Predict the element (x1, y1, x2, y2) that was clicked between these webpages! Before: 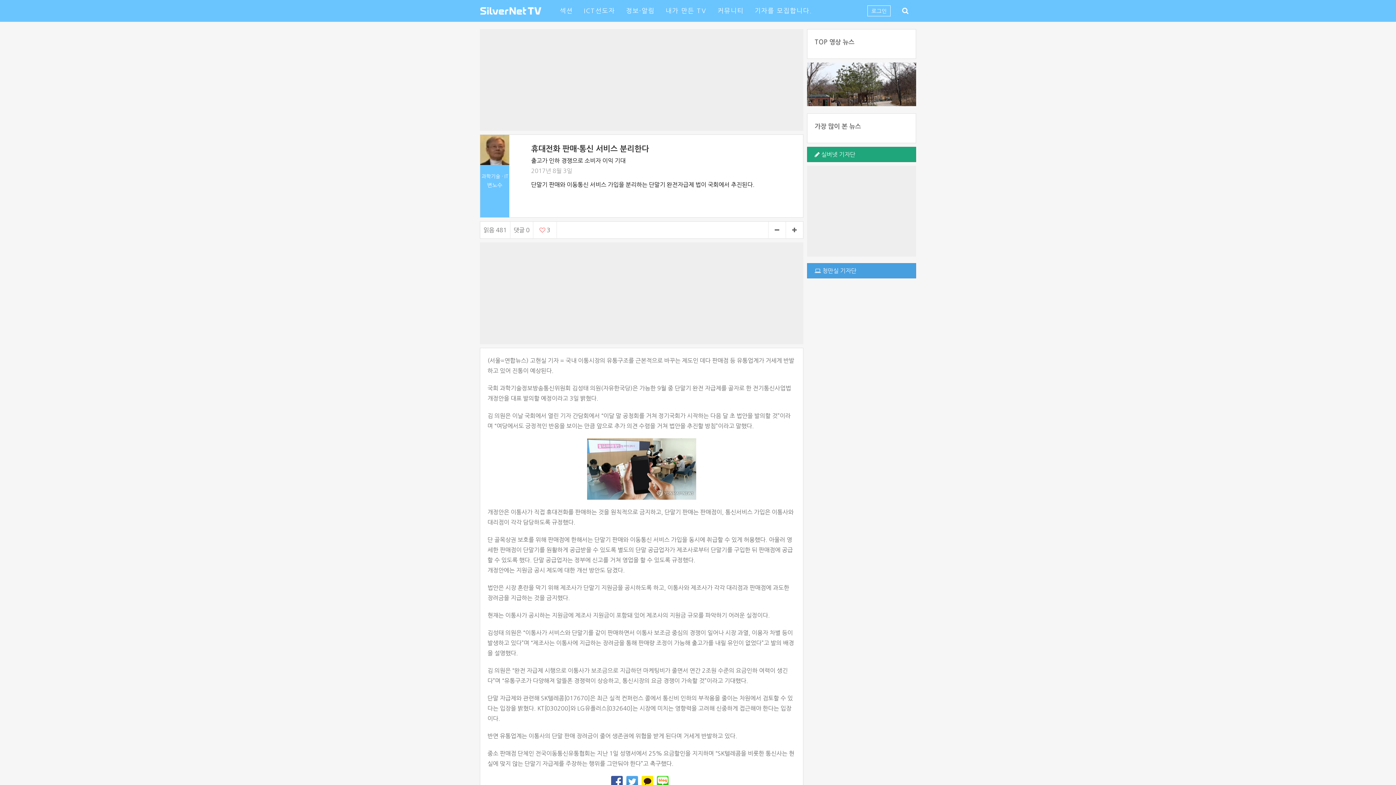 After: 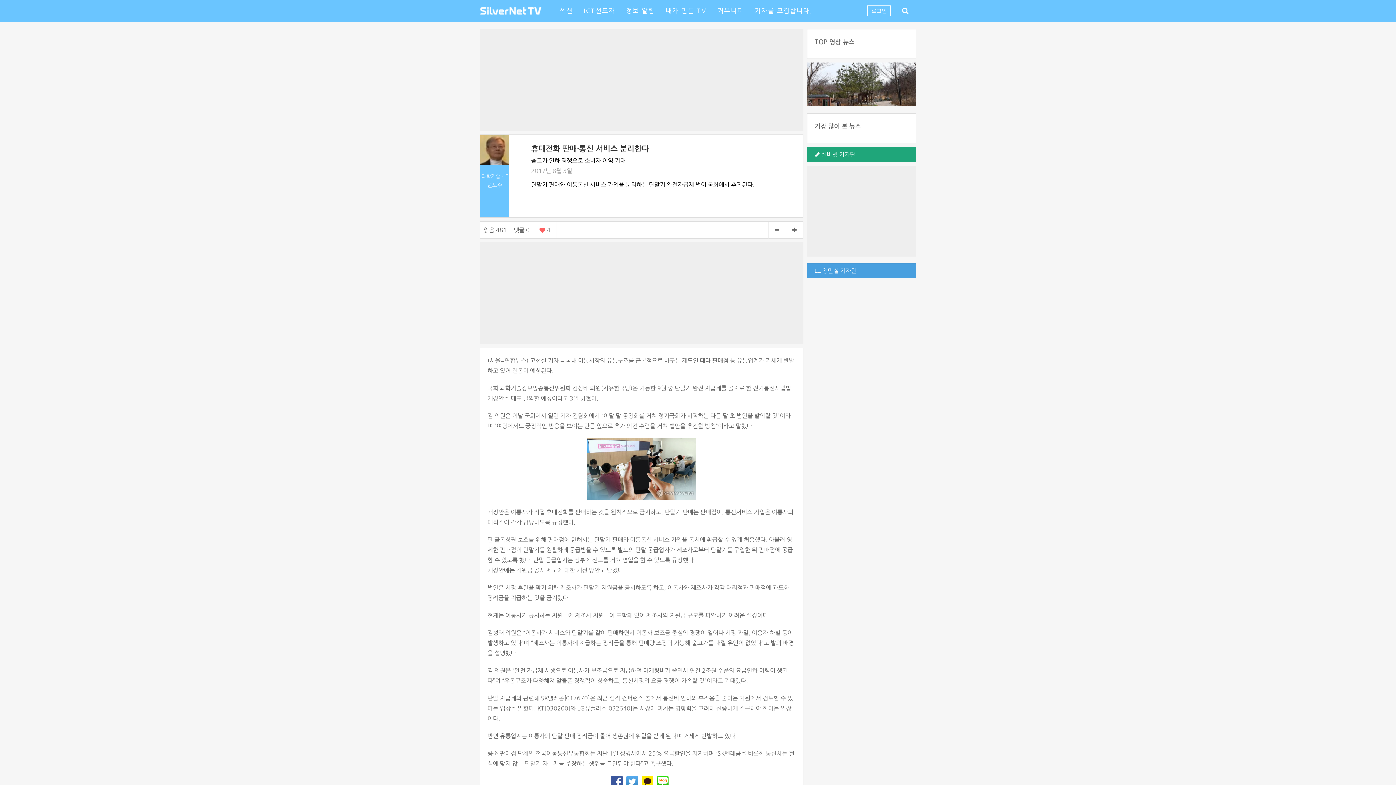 Action: label:  3 bbox: (536, 225, 553, 235)